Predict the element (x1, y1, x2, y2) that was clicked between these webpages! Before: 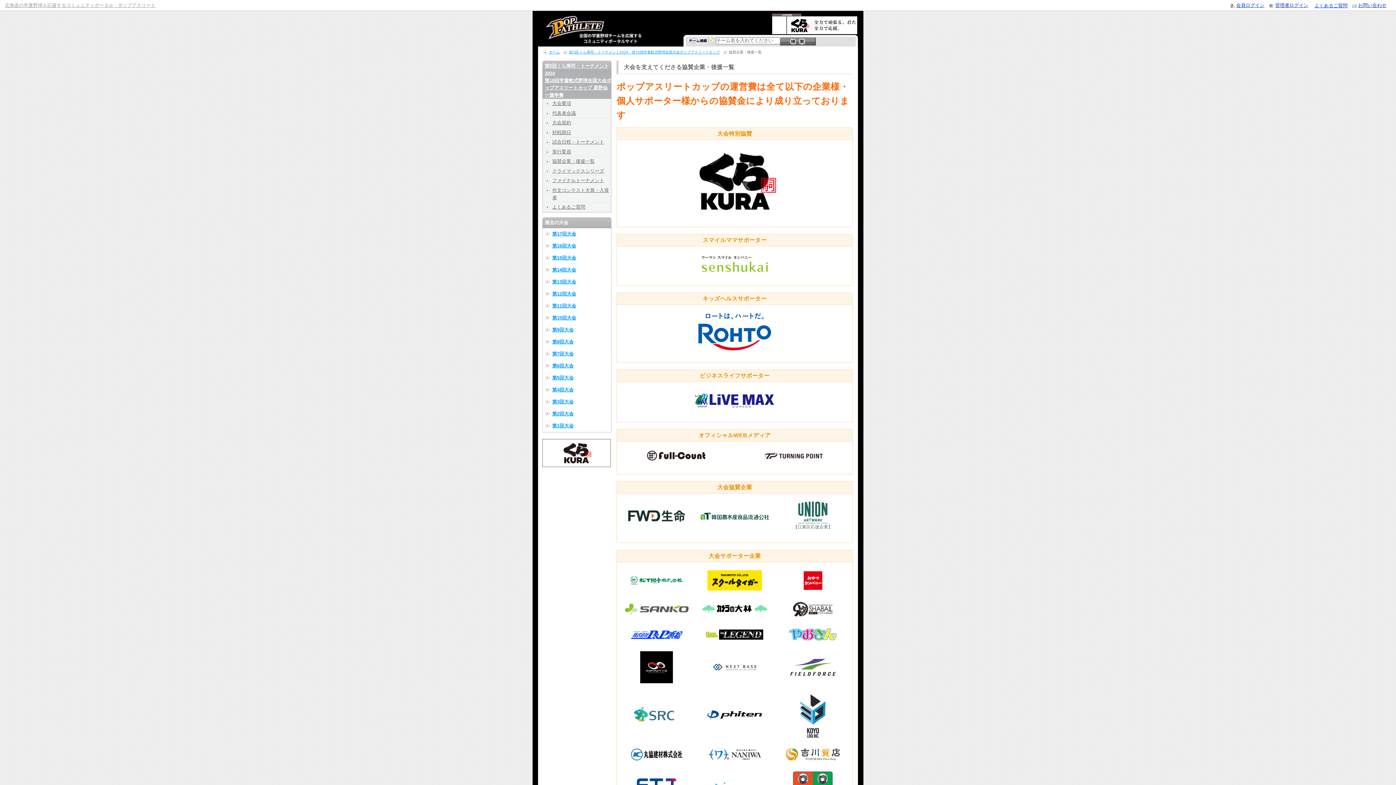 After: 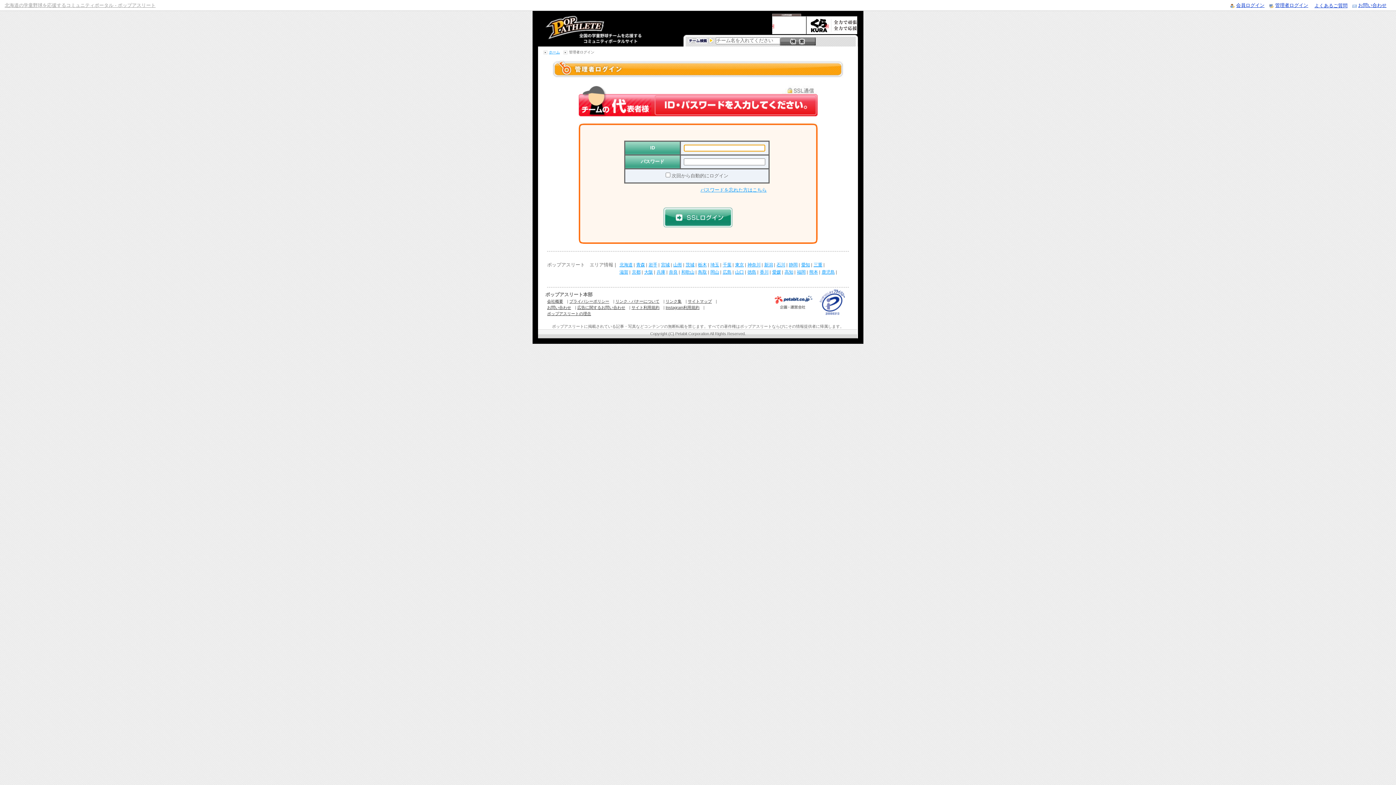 Action: label: 管理者ログイン bbox: (1269, 2, 1308, 7)